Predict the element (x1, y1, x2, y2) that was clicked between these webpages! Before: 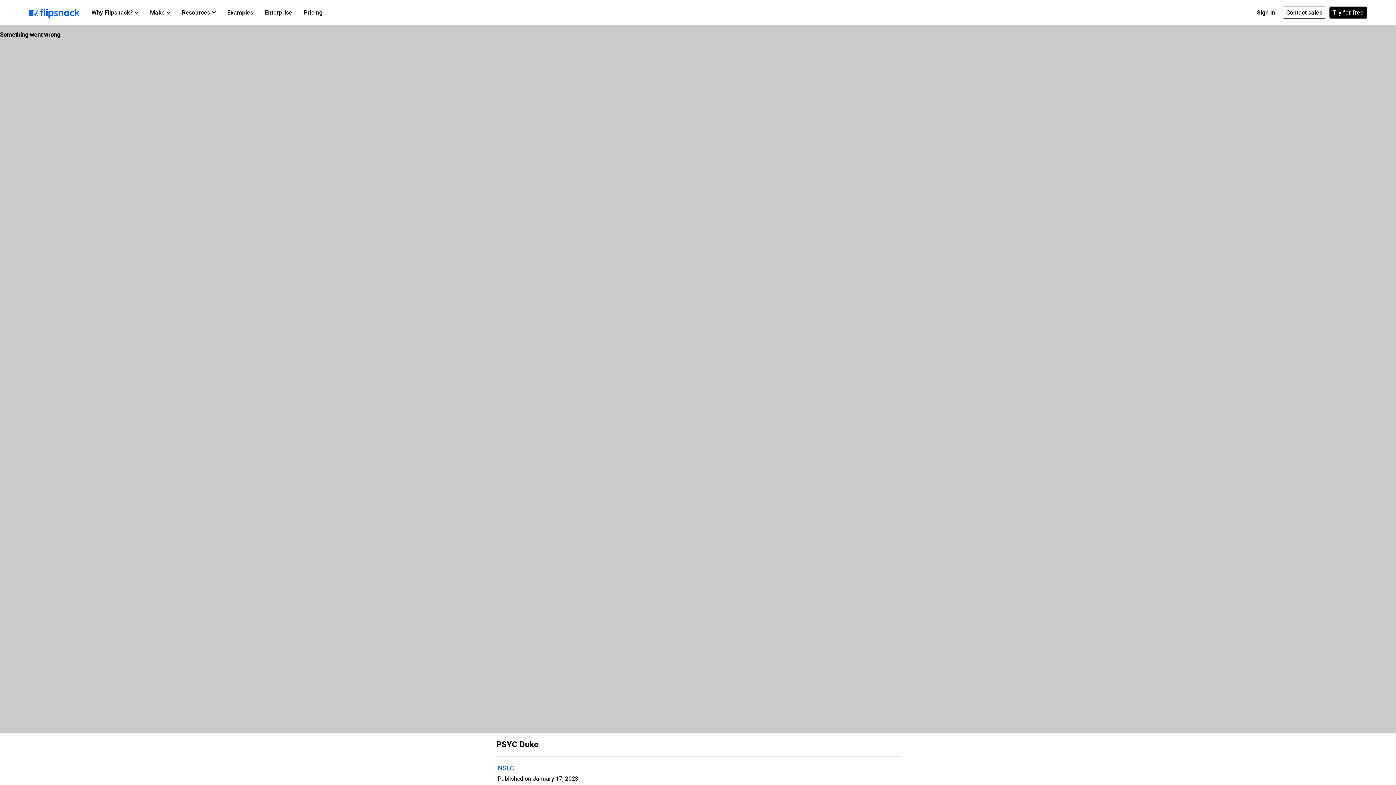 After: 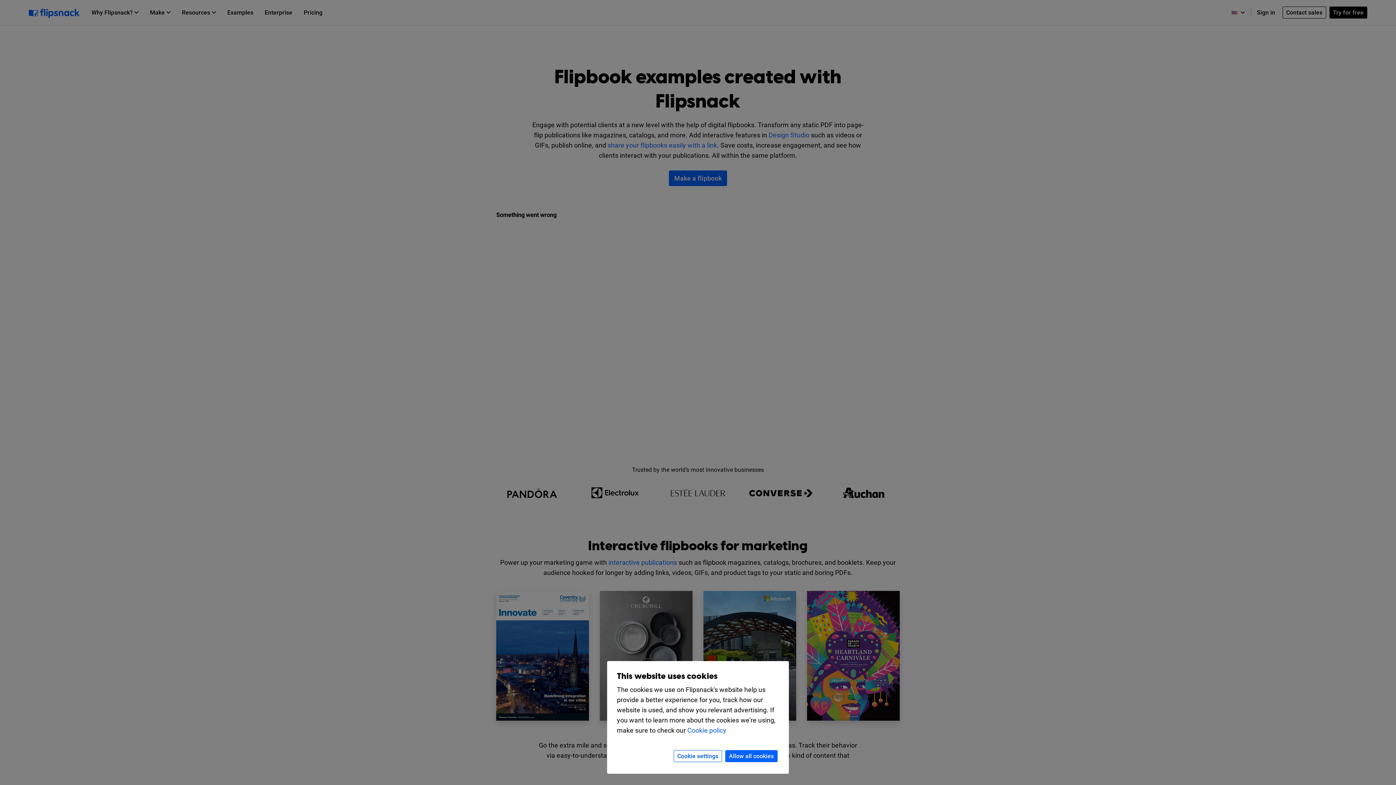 Action: bbox: (221, 1, 259, 23) label: Examples